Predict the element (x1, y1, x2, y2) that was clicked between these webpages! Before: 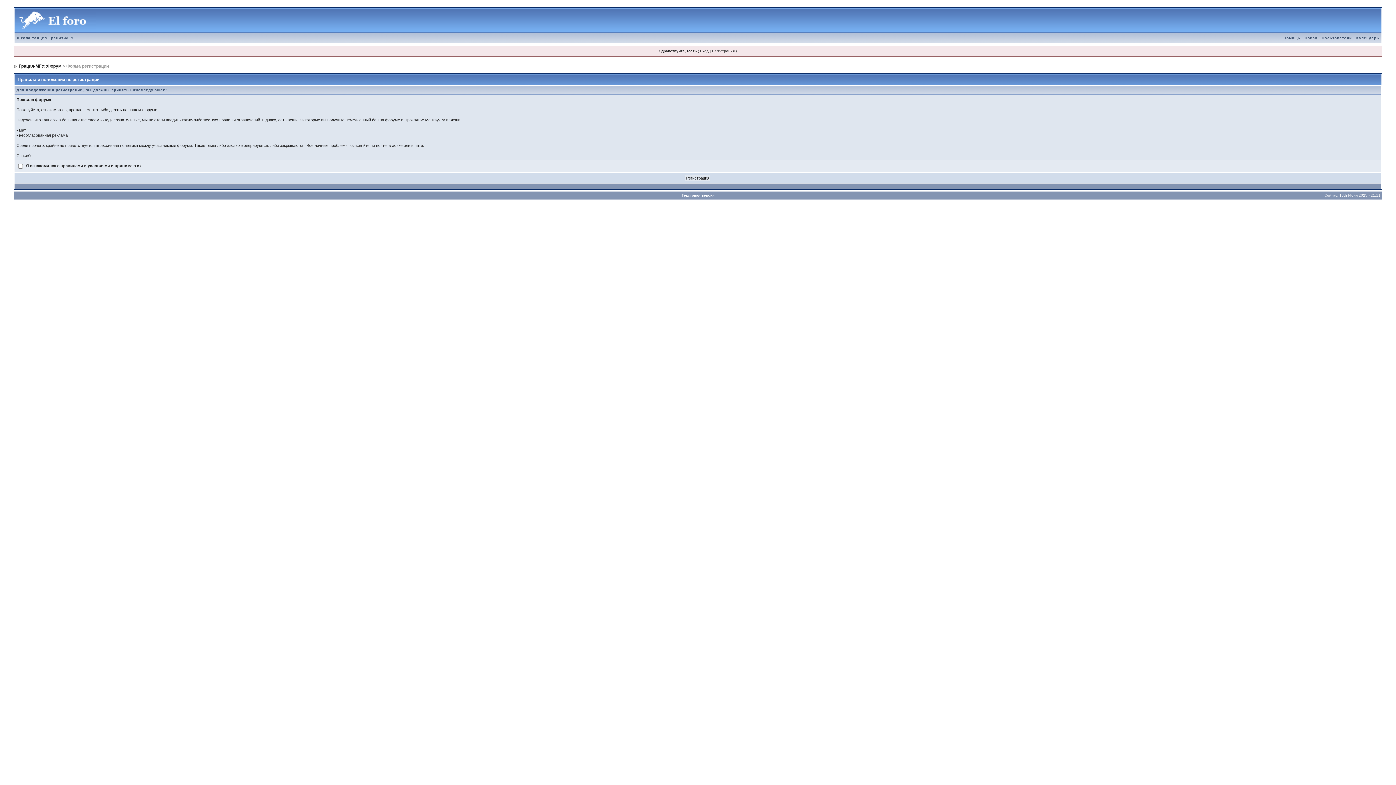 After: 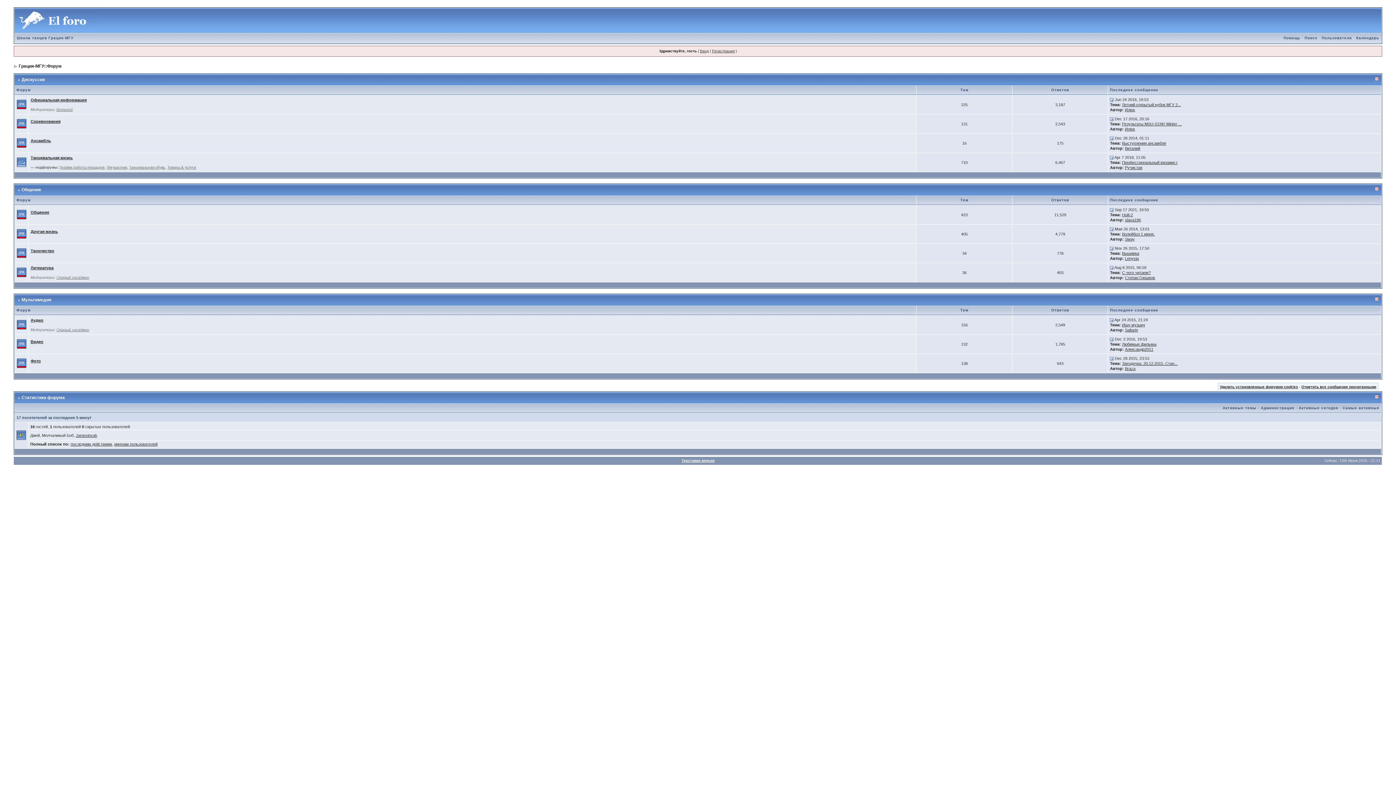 Action: label: Грация-МГУ::Форум bbox: (18, 63, 61, 68)